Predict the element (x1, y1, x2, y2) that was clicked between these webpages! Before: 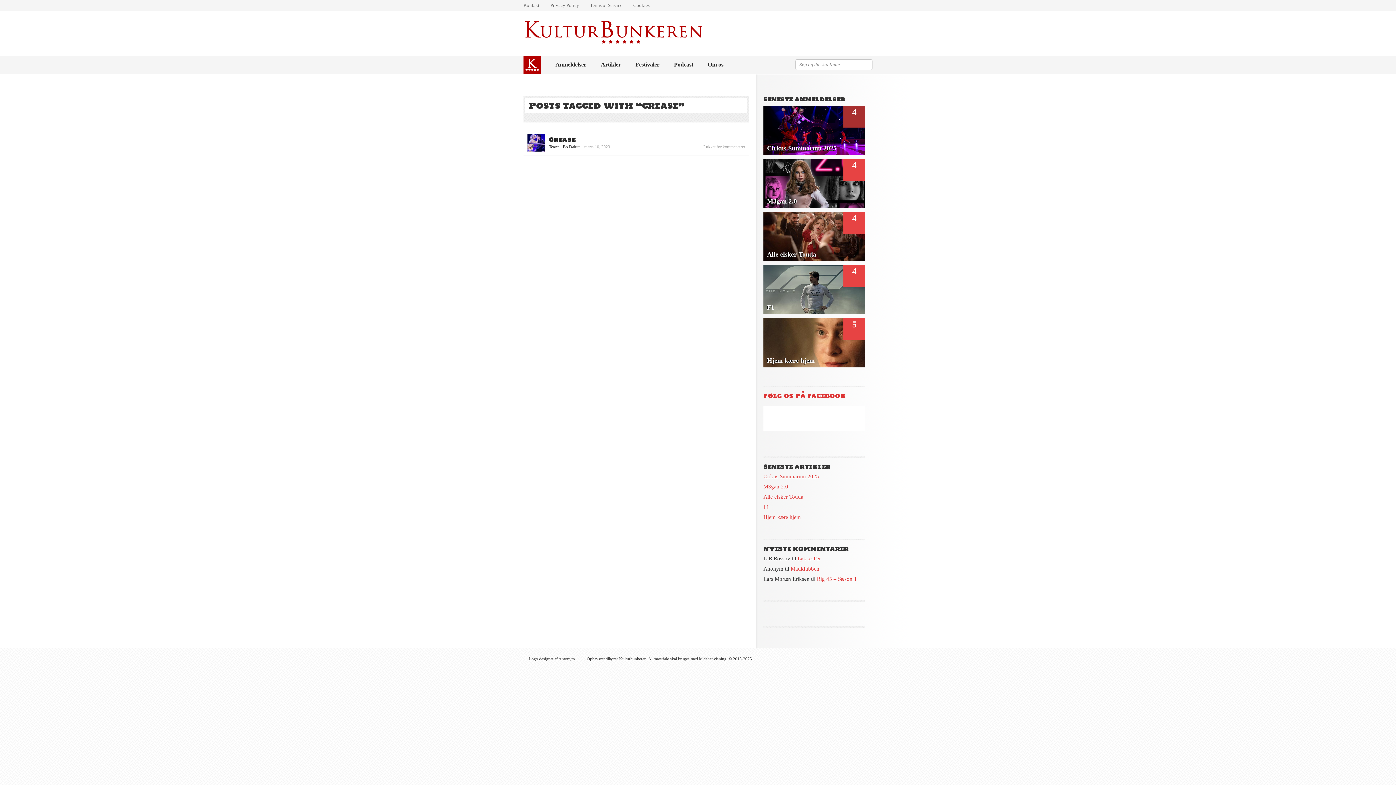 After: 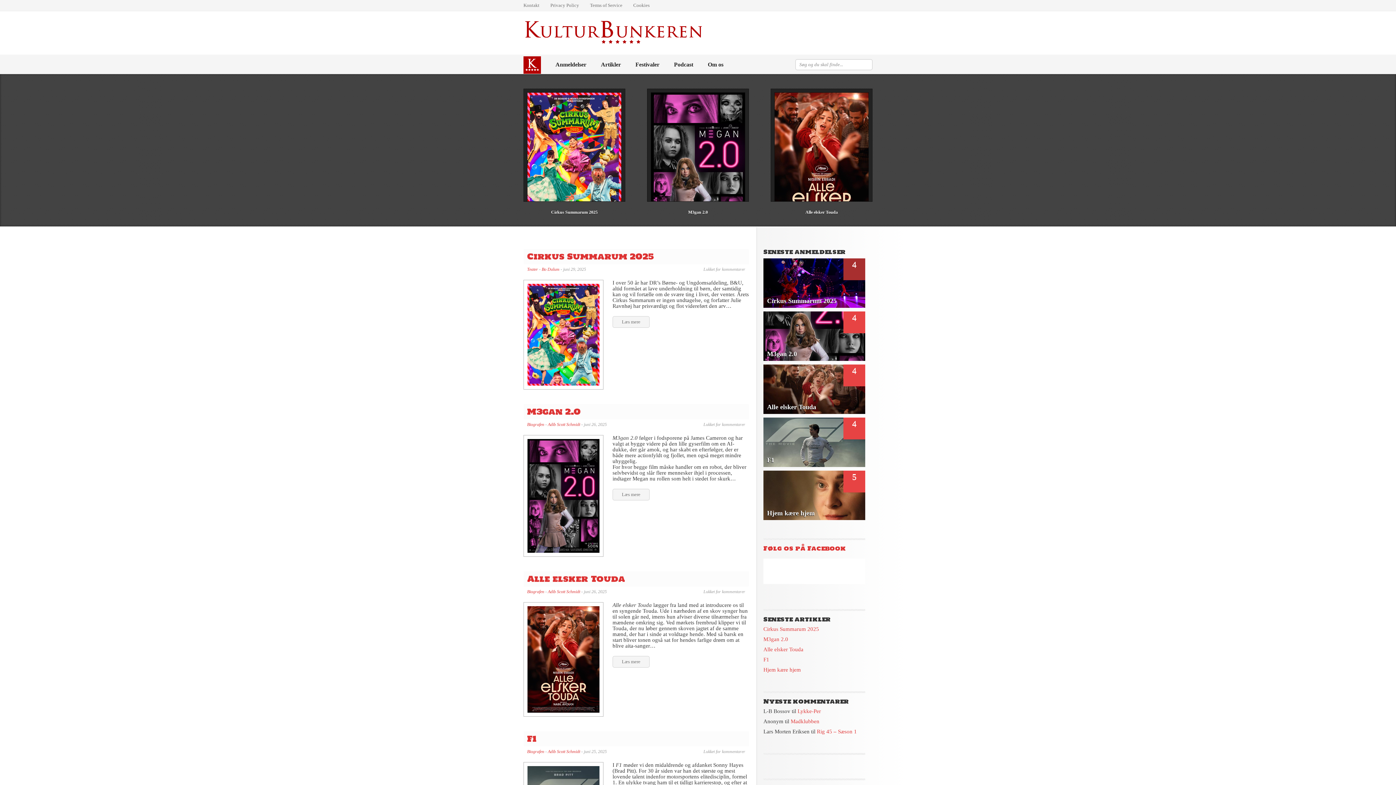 Action: bbox: (523, 14, 702, 51)